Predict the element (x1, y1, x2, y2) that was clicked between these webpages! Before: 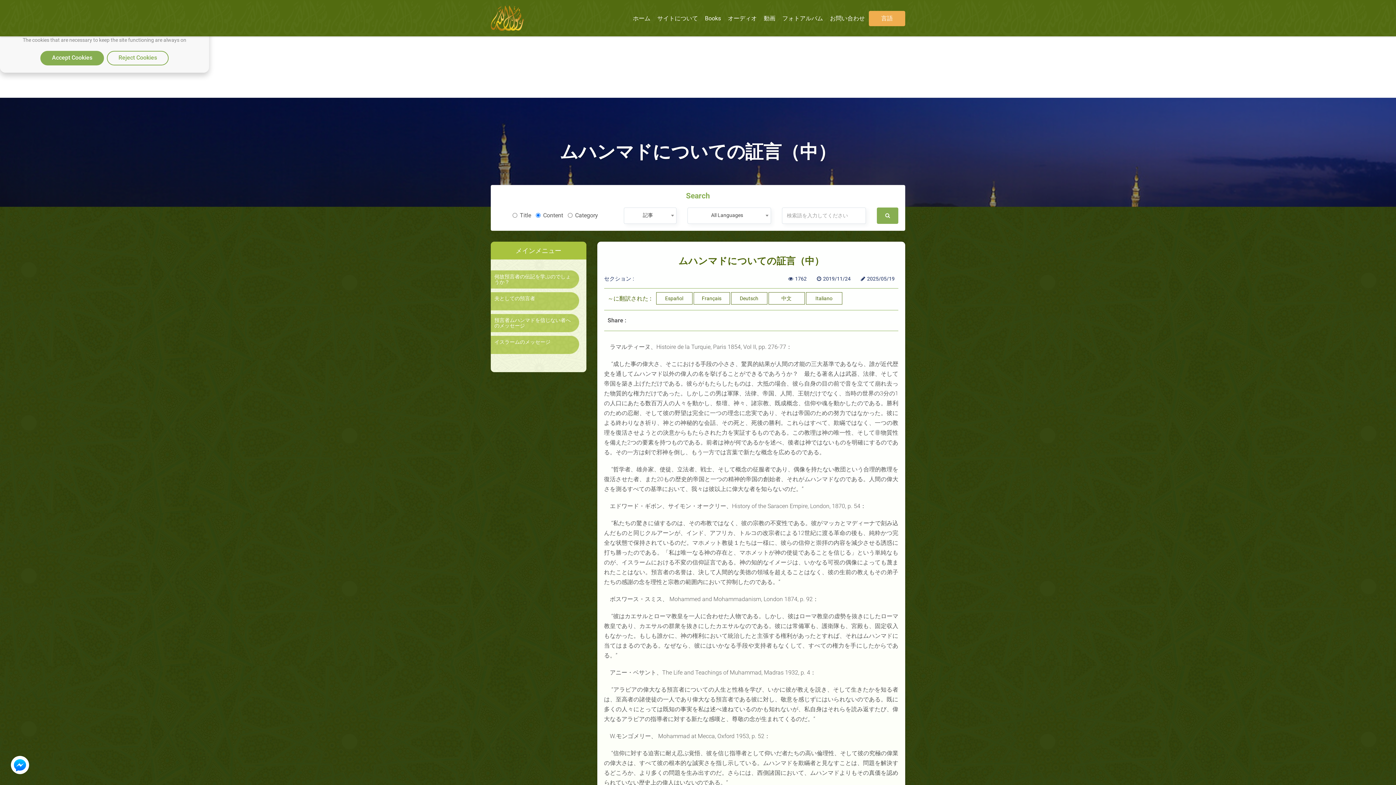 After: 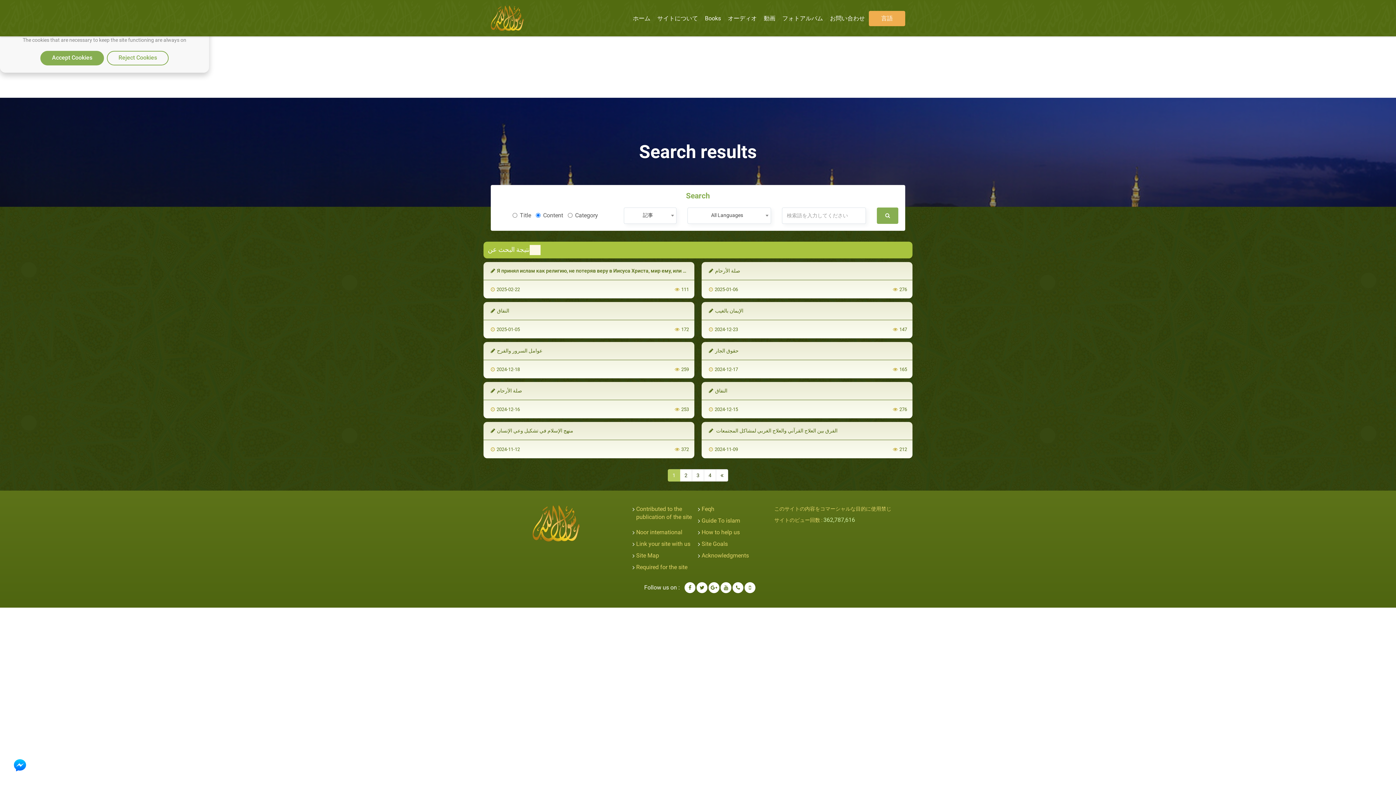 Action: bbox: (877, 207, 898, 223)